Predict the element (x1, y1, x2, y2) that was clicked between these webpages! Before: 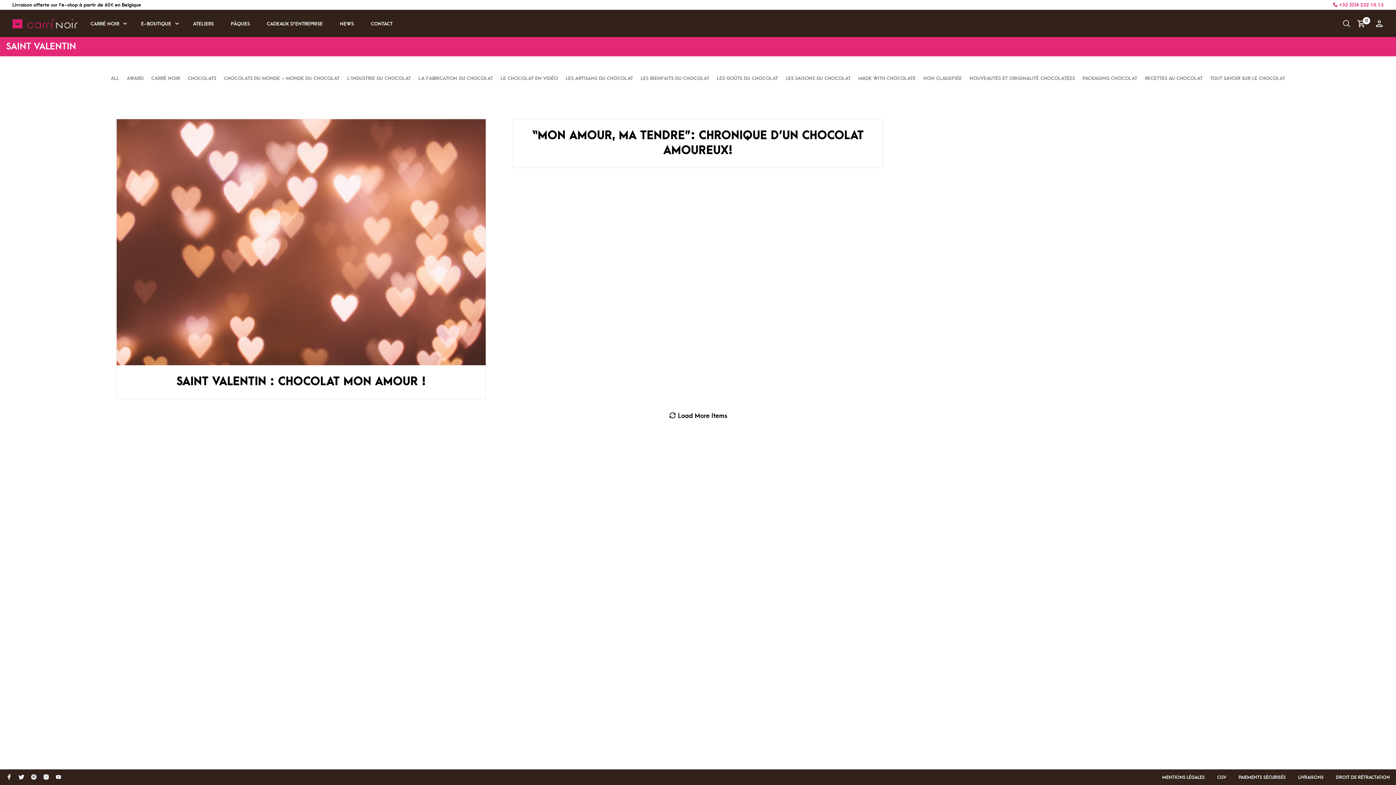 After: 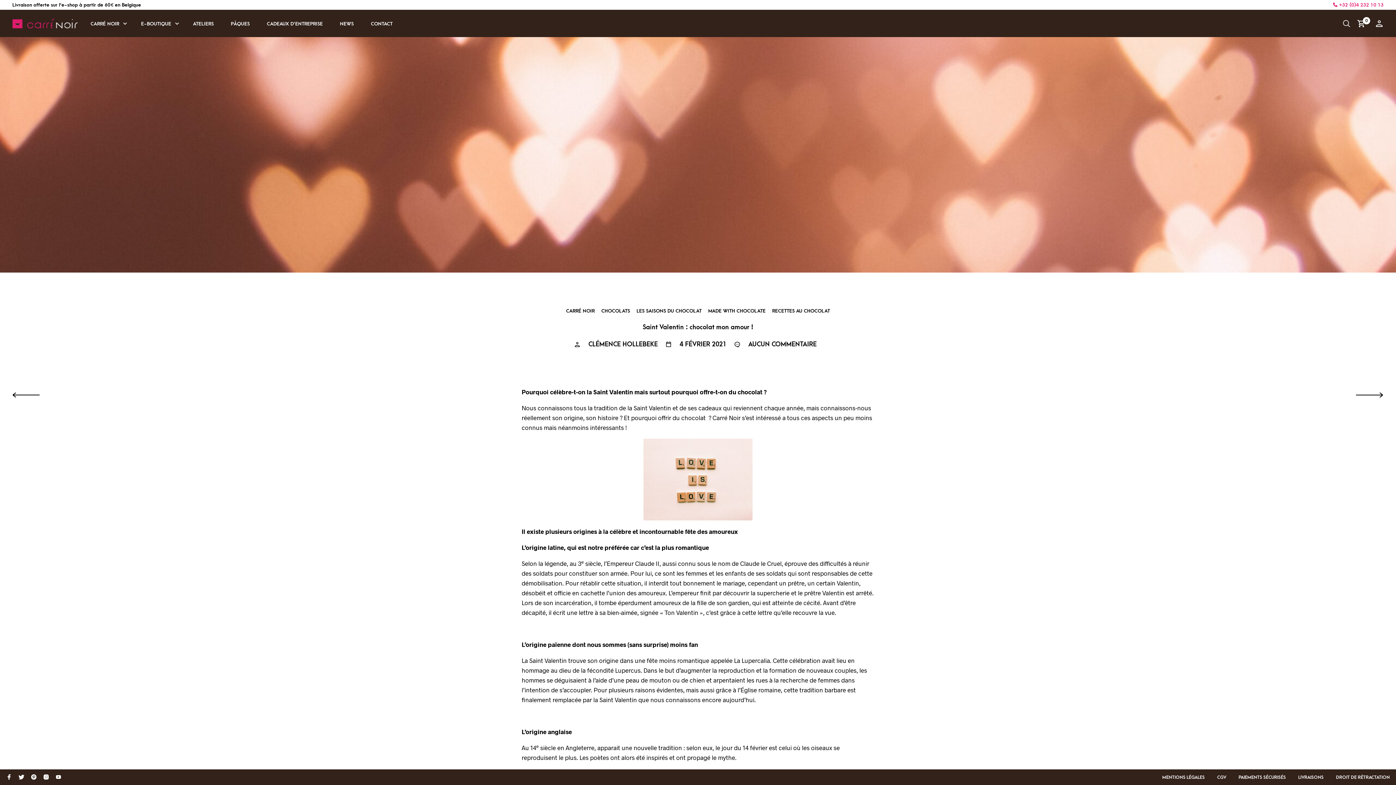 Action: label: SAINT VALENTIN : CHOCOLAT MON AMOUR ! bbox: (116, 118, 486, 399)